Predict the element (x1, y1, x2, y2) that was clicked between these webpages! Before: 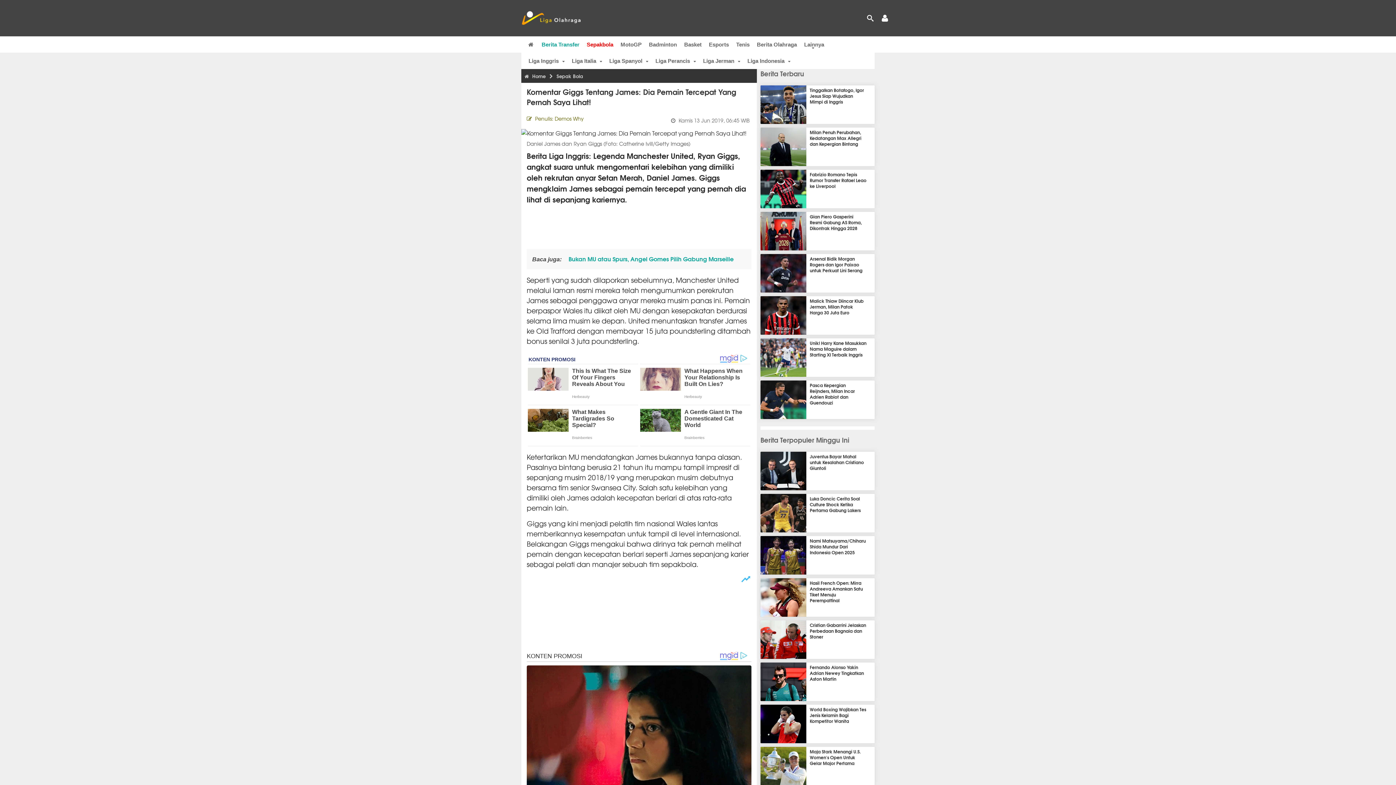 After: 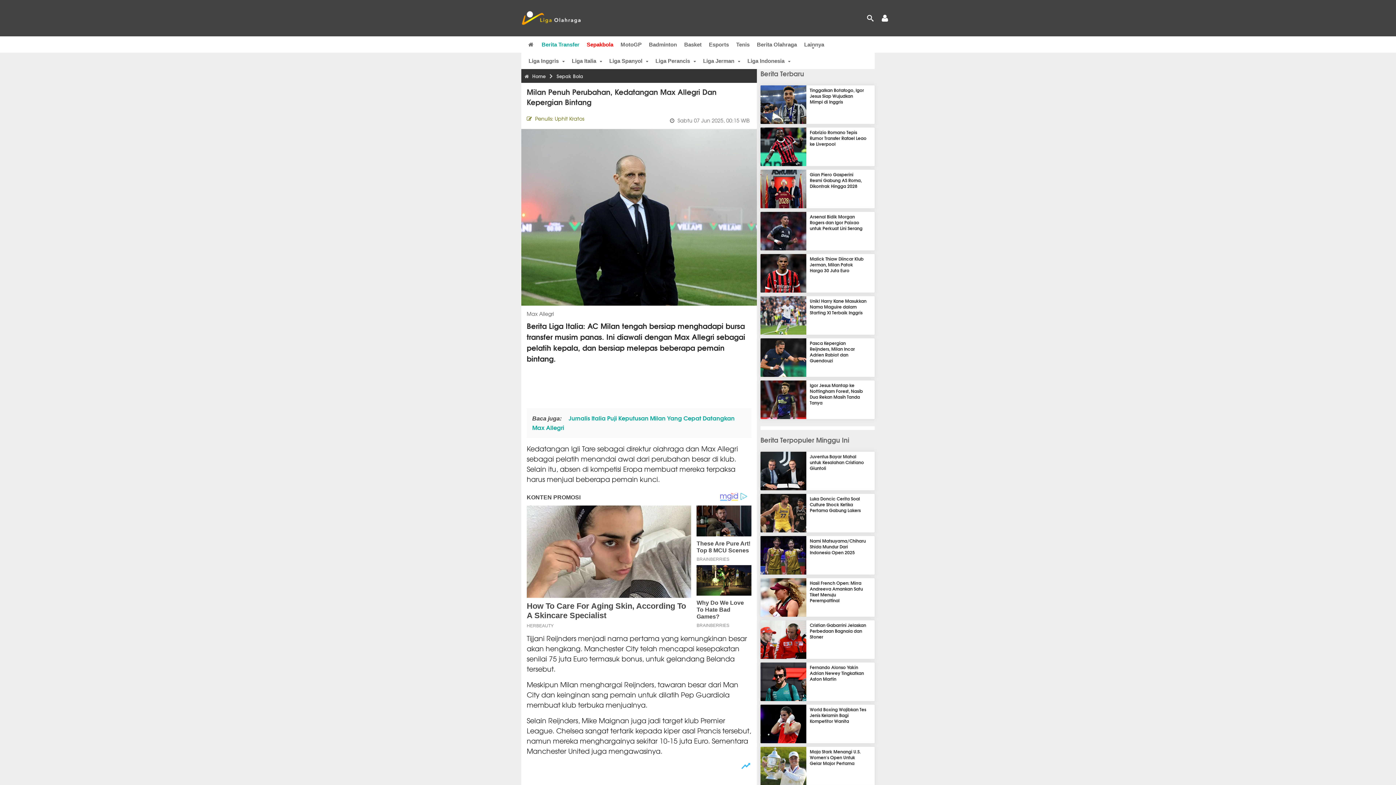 Action: bbox: (760, 159, 812, 168)